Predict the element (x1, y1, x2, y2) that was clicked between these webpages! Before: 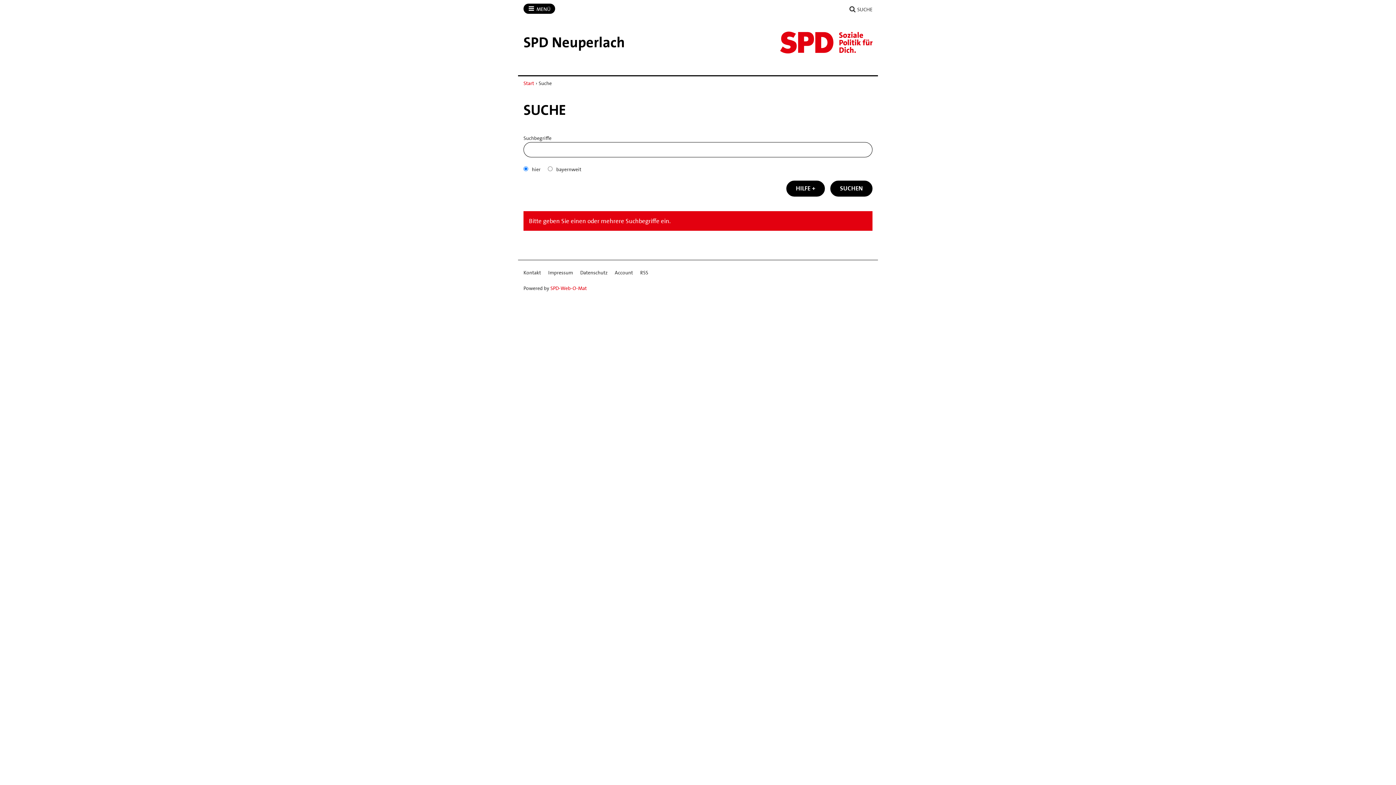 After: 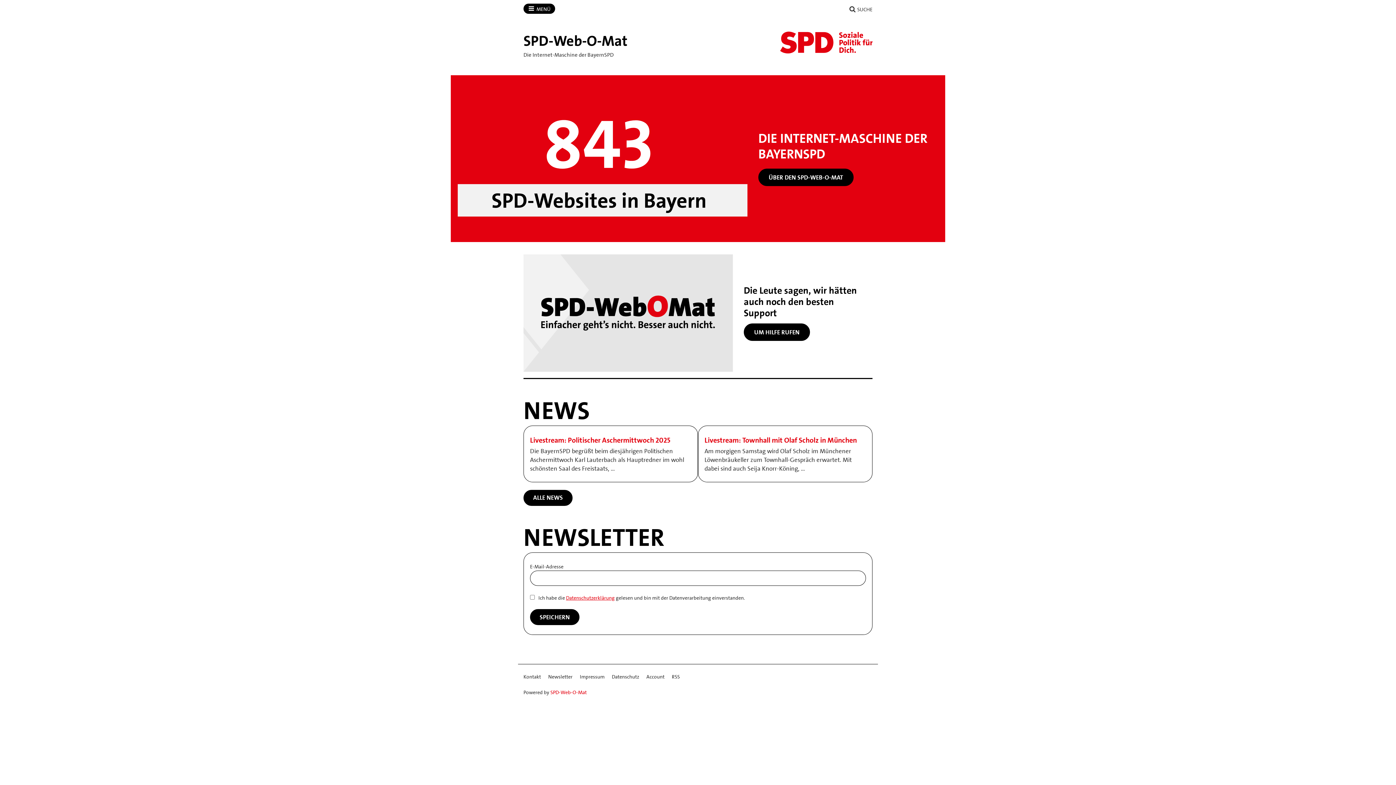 Action: label: SPD-Web-O-Mat bbox: (550, 284, 586, 291)